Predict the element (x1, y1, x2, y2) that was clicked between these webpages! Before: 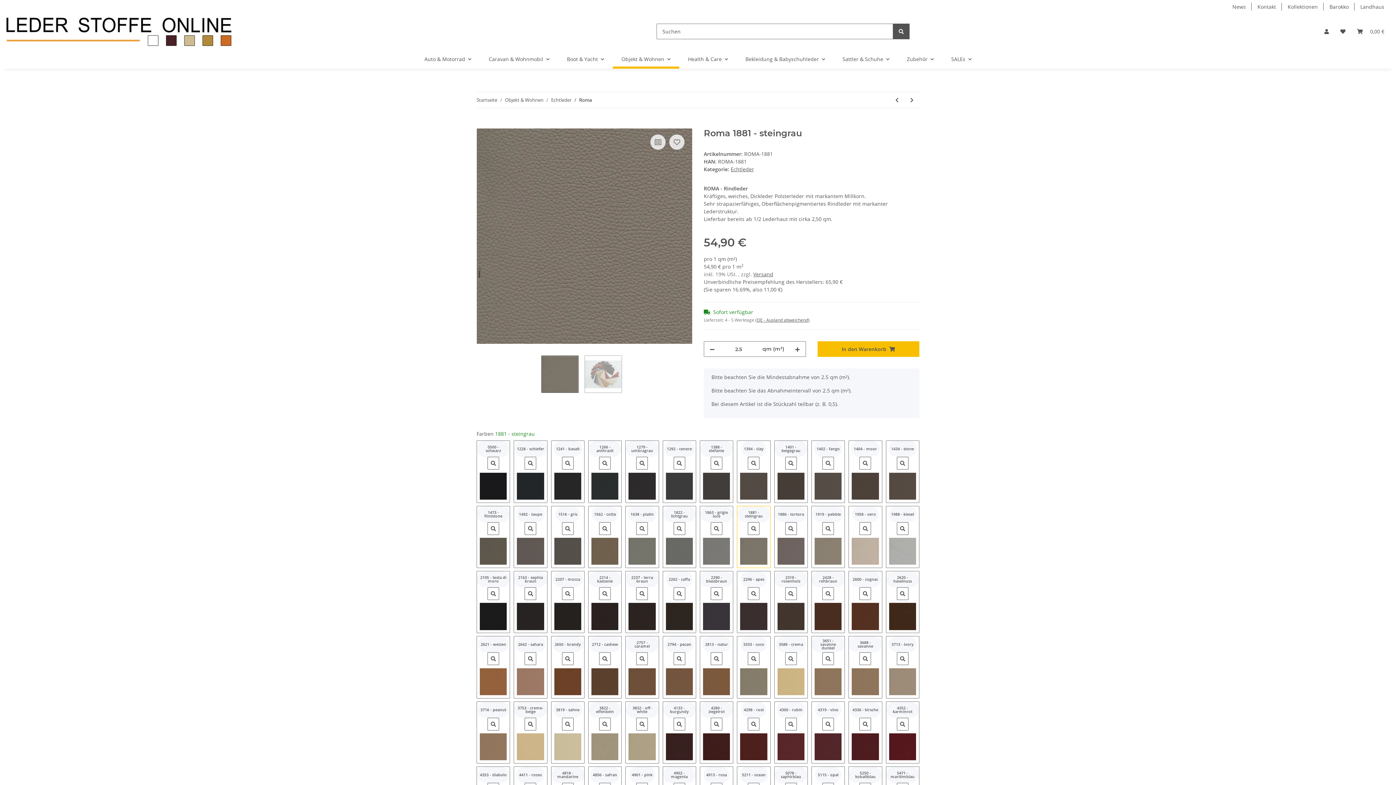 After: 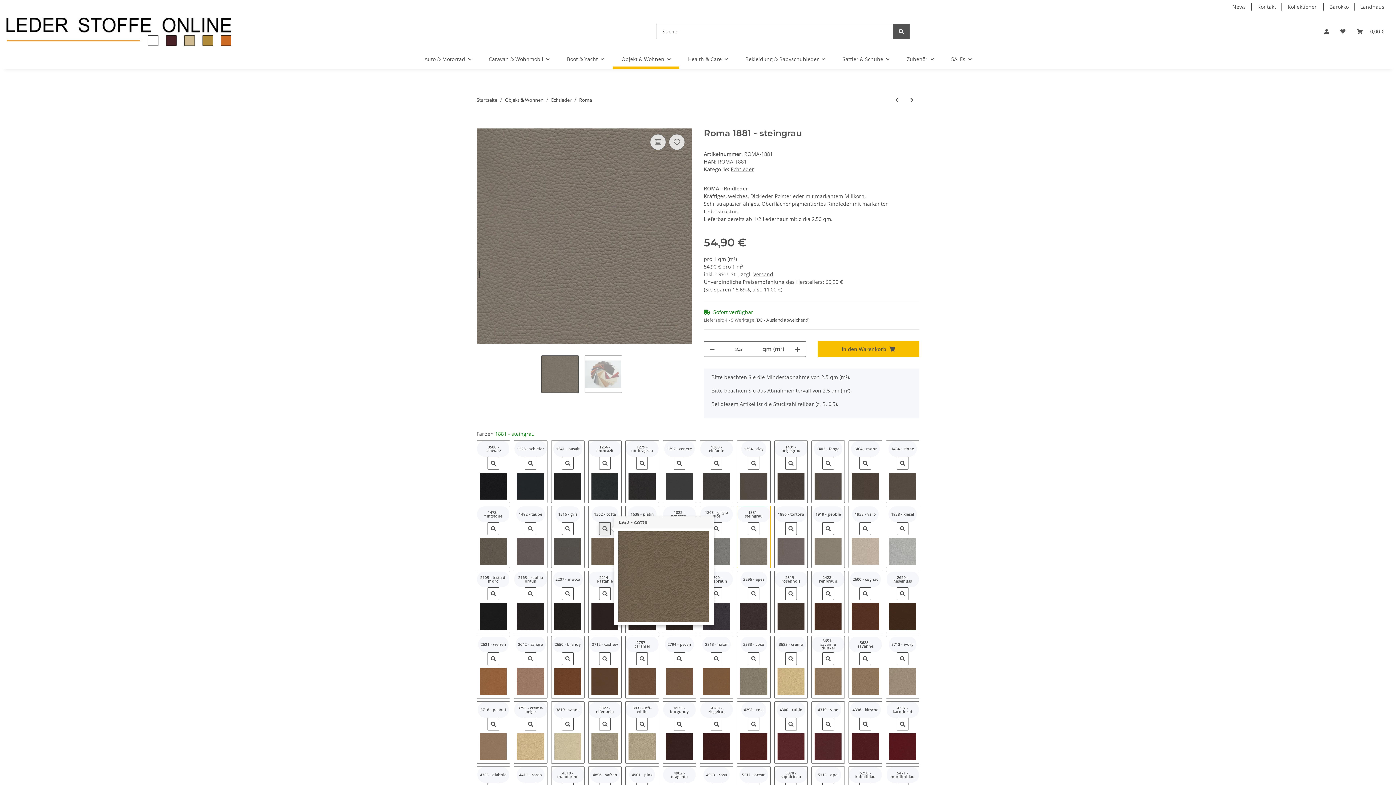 Action: bbox: (599, 522, 610, 535)